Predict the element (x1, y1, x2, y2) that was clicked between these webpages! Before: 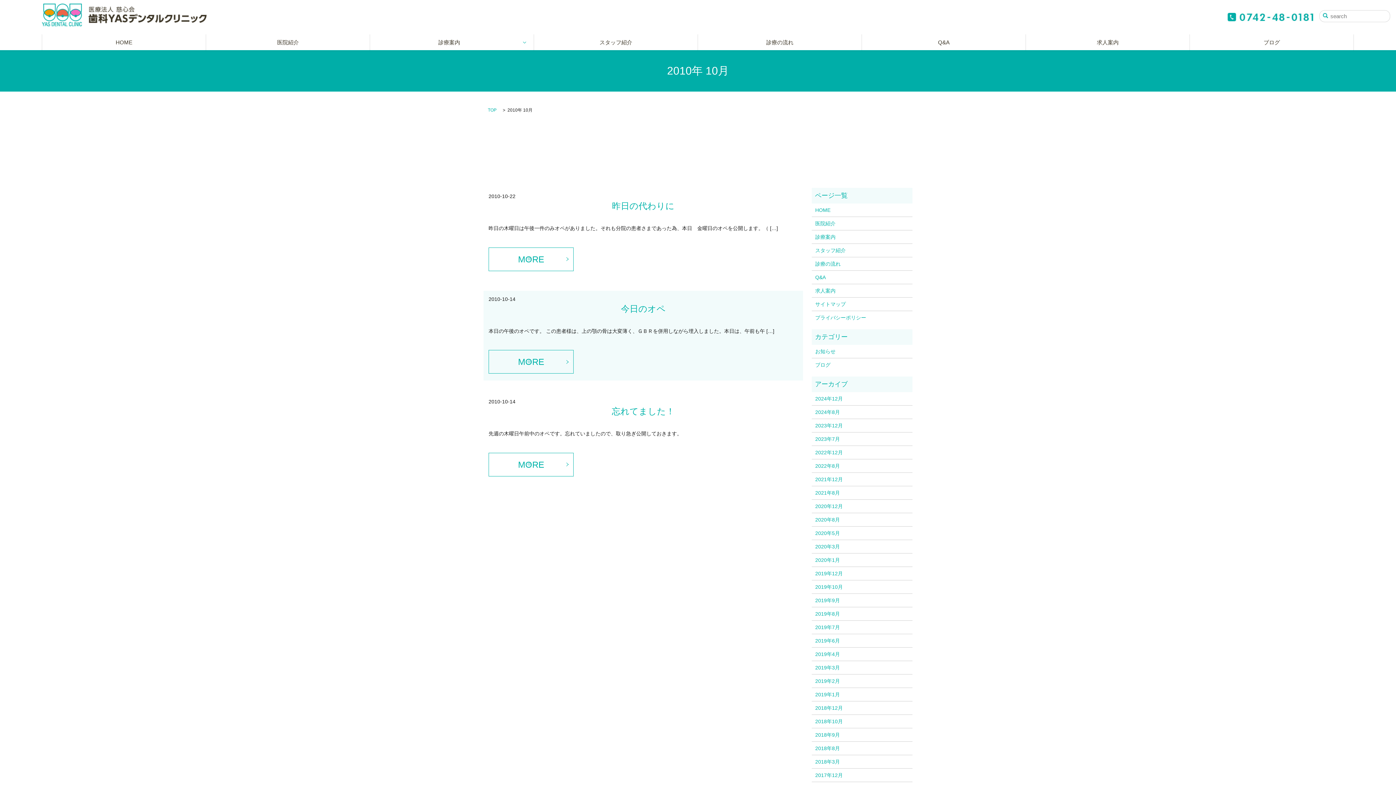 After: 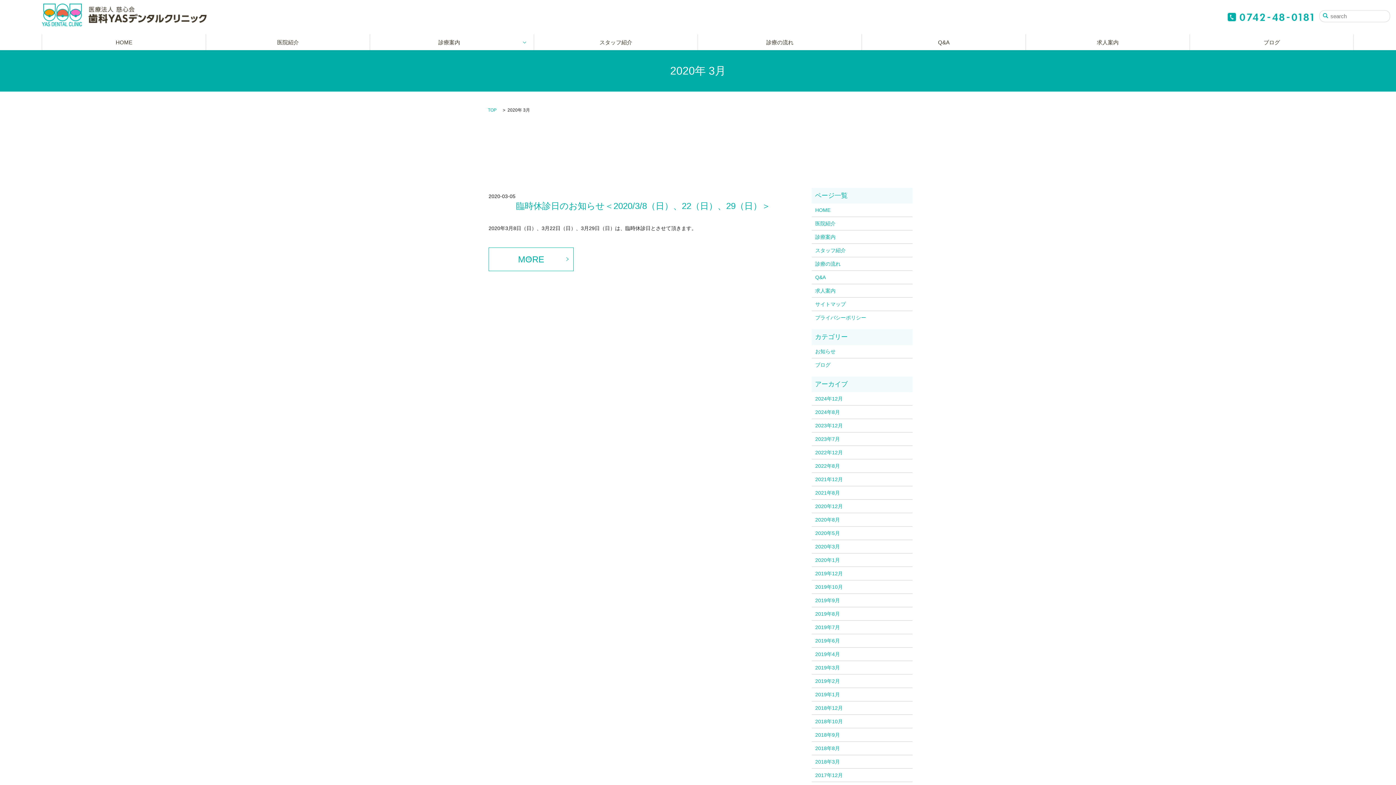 Action: label: 2020年3月 bbox: (815, 542, 909, 550)